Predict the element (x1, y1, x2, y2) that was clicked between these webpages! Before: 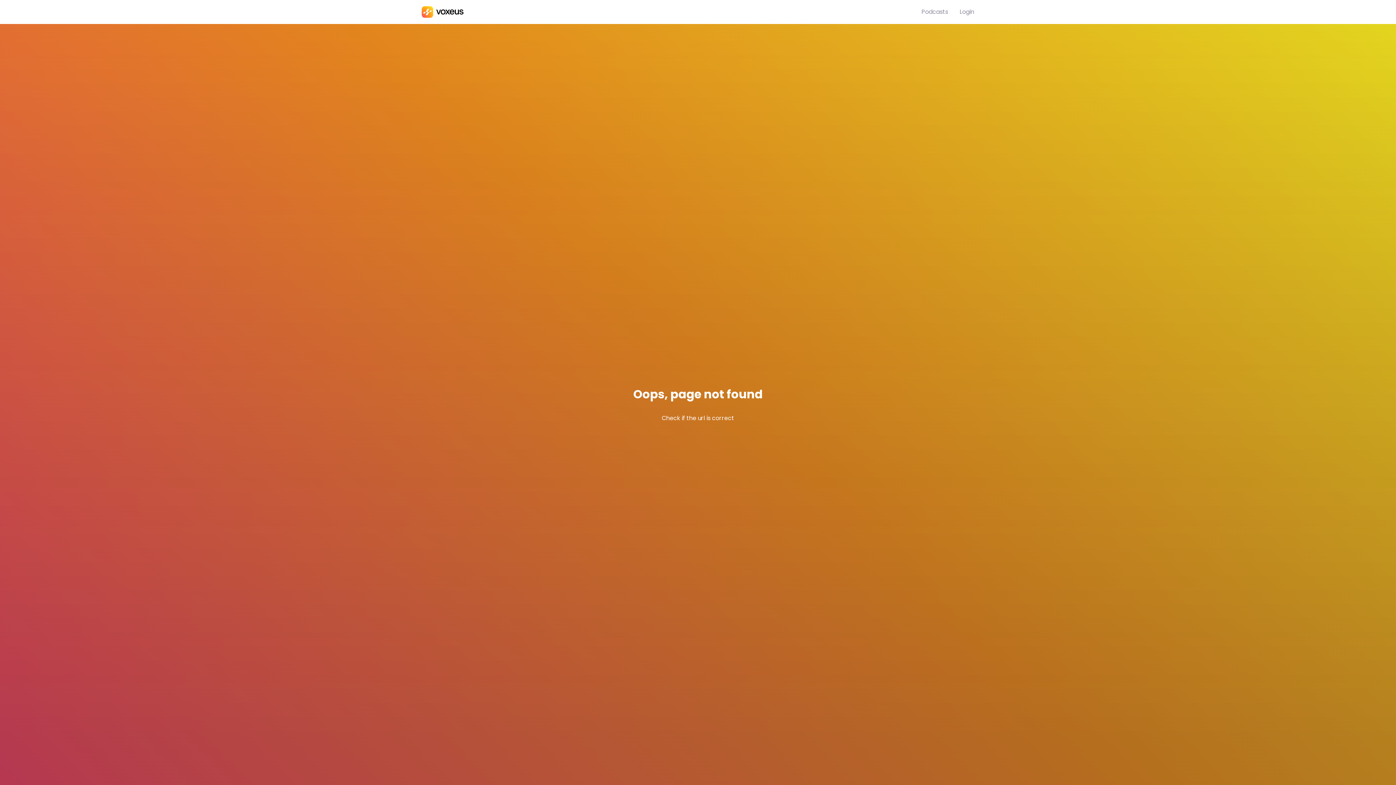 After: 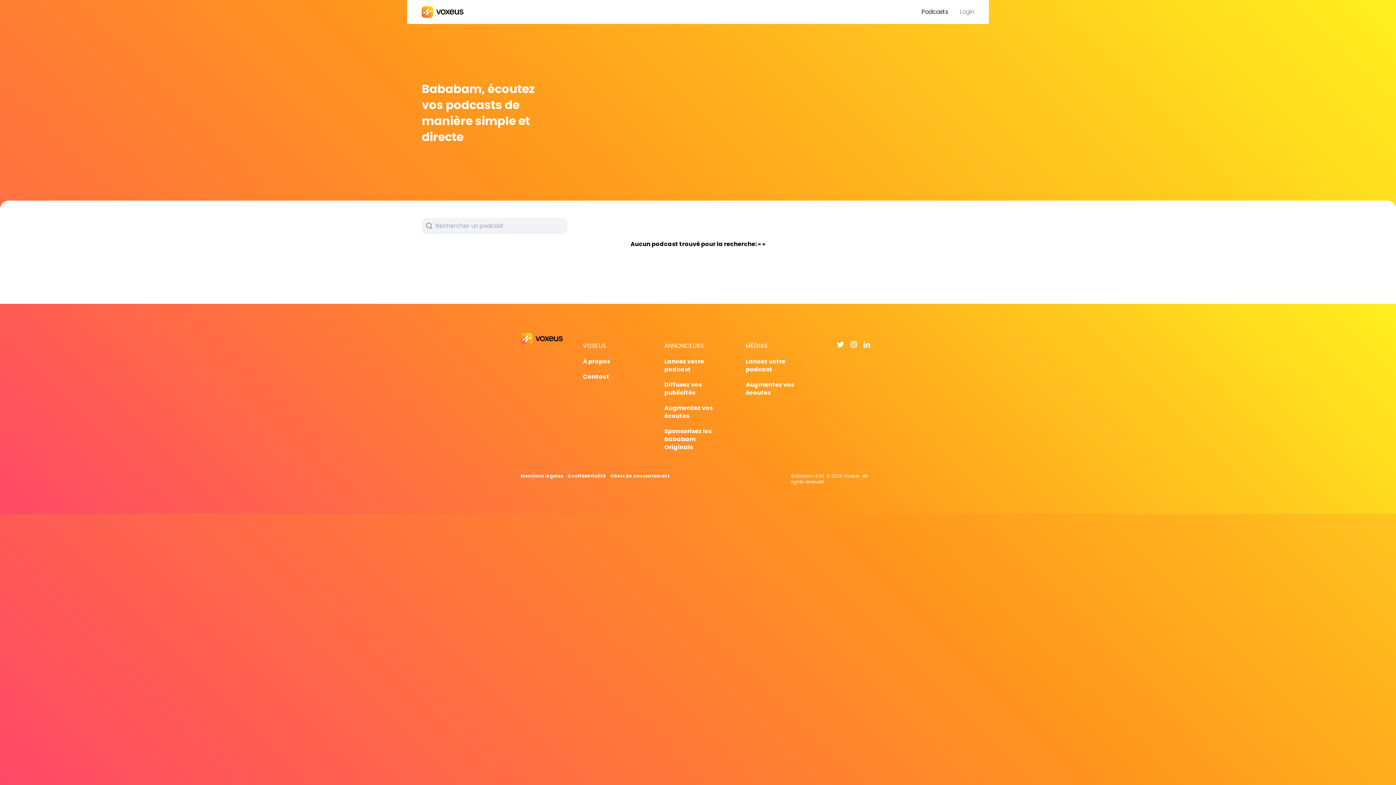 Action: label: Podcasts bbox: (921, 7, 948, 16)